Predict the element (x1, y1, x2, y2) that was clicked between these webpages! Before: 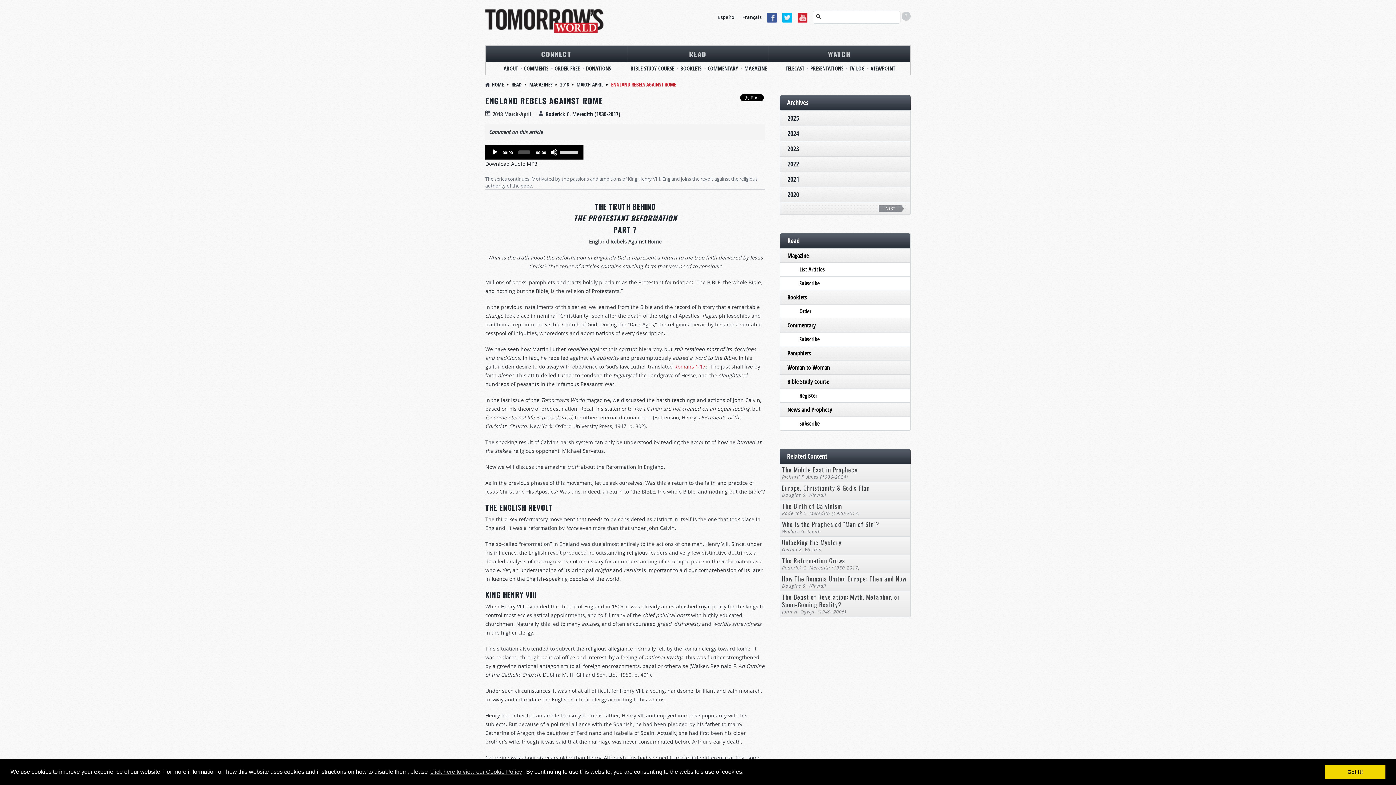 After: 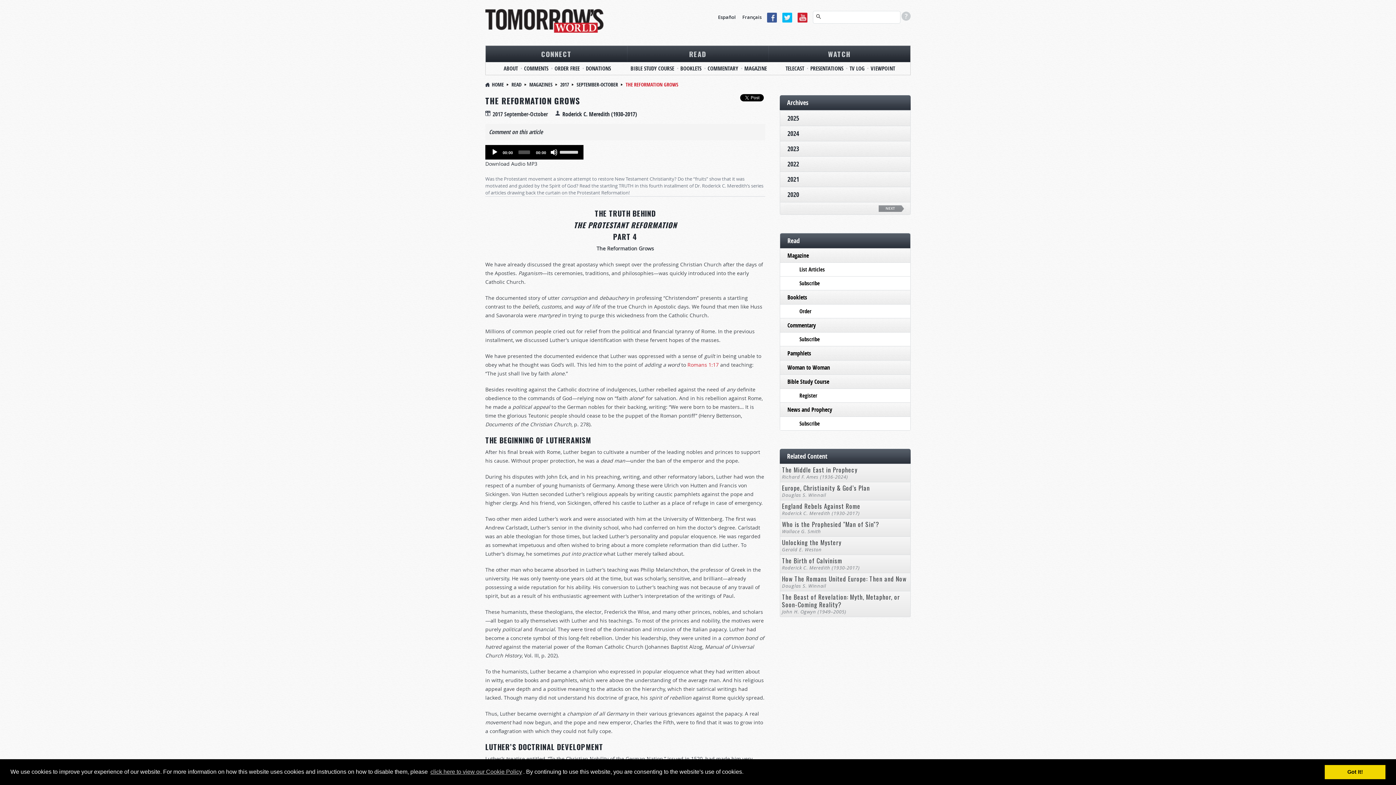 Action: label: The Reformation Grows
Roderick C. Meredith (1930-2017) bbox: (780, 555, 910, 573)